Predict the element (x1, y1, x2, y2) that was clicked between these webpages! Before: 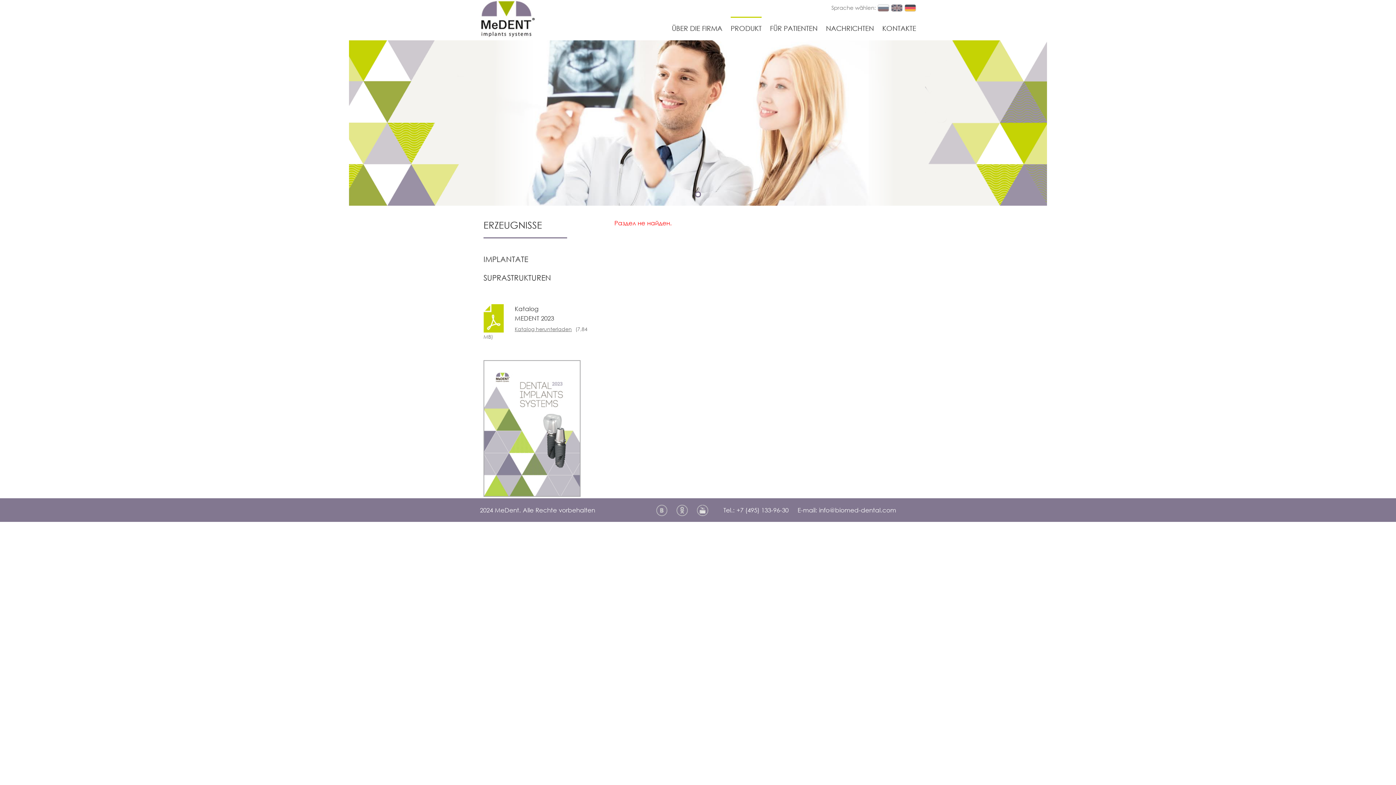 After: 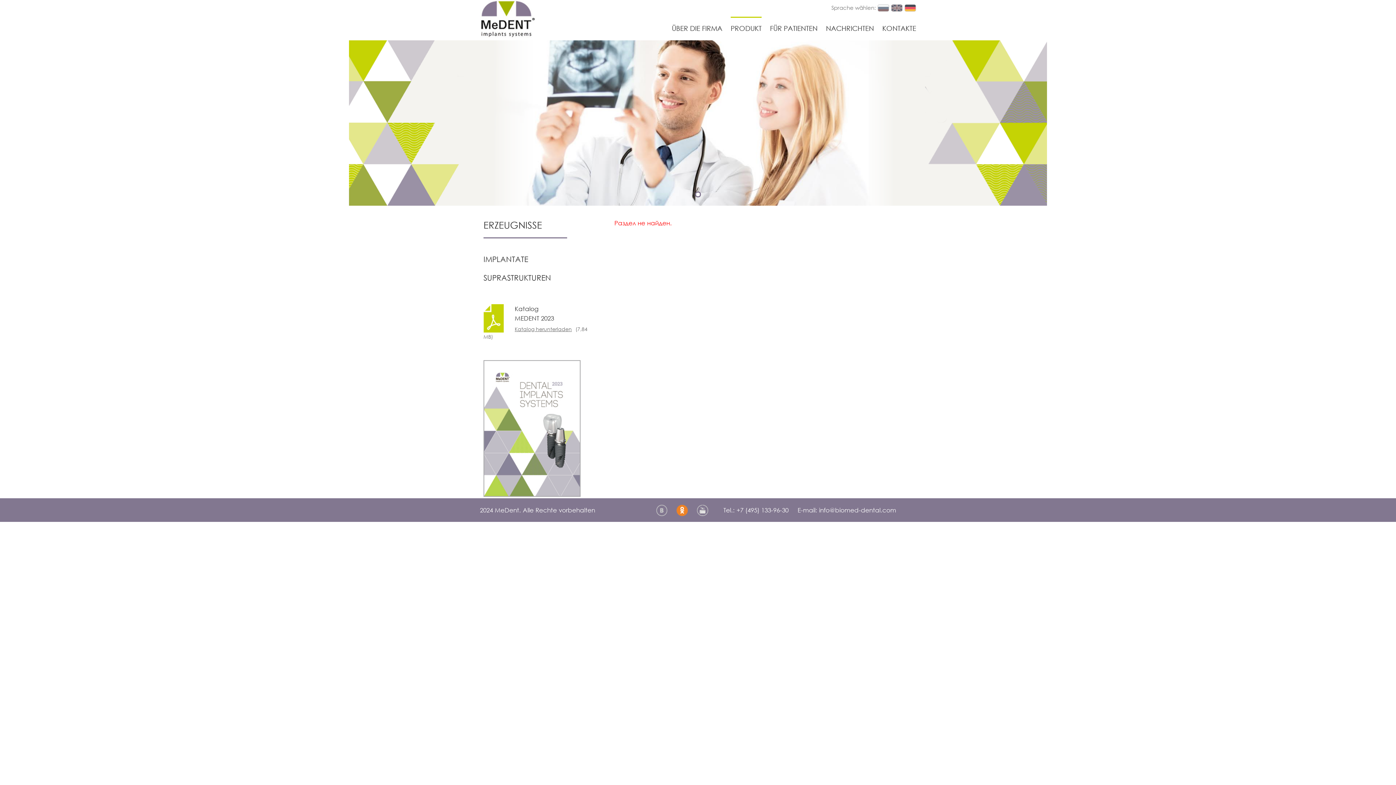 Action: bbox: (676, 505, 688, 516)